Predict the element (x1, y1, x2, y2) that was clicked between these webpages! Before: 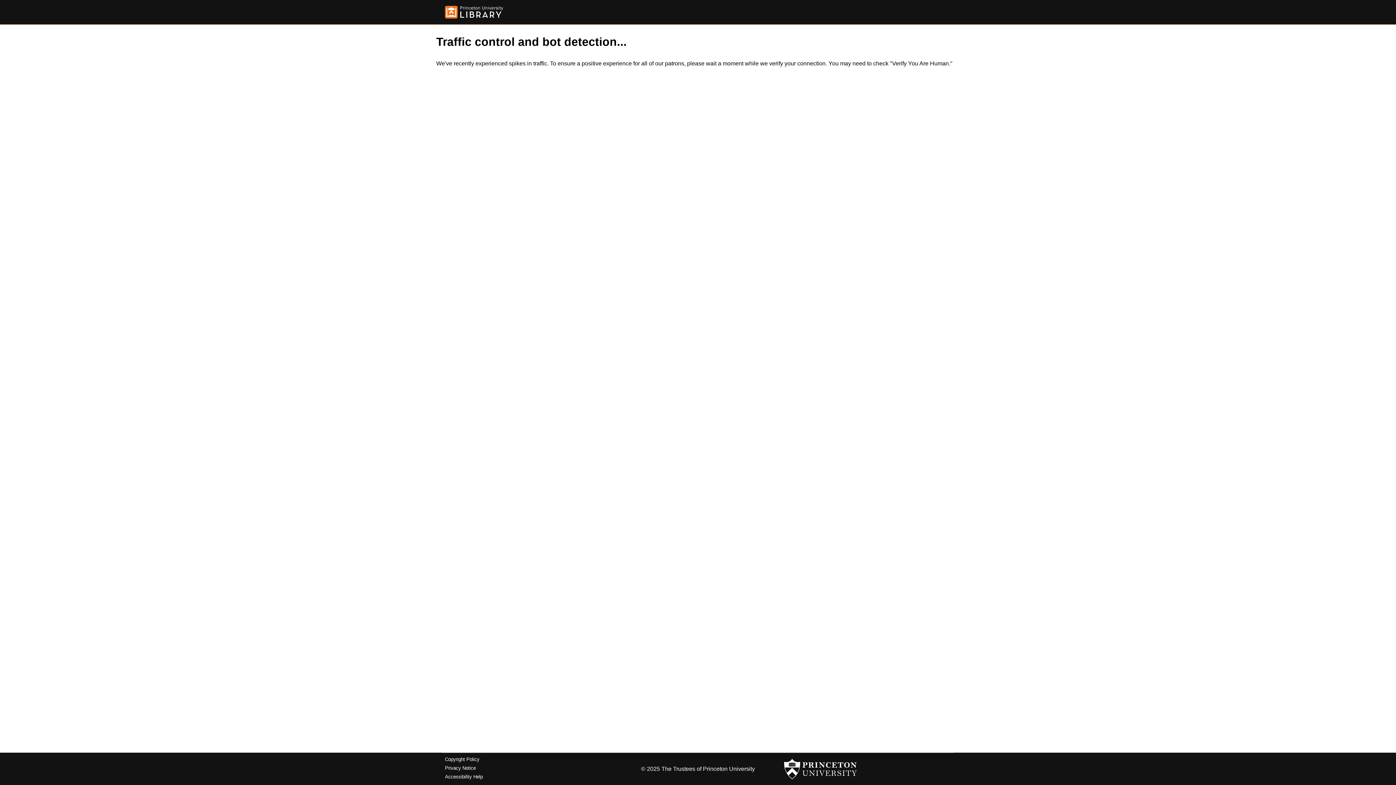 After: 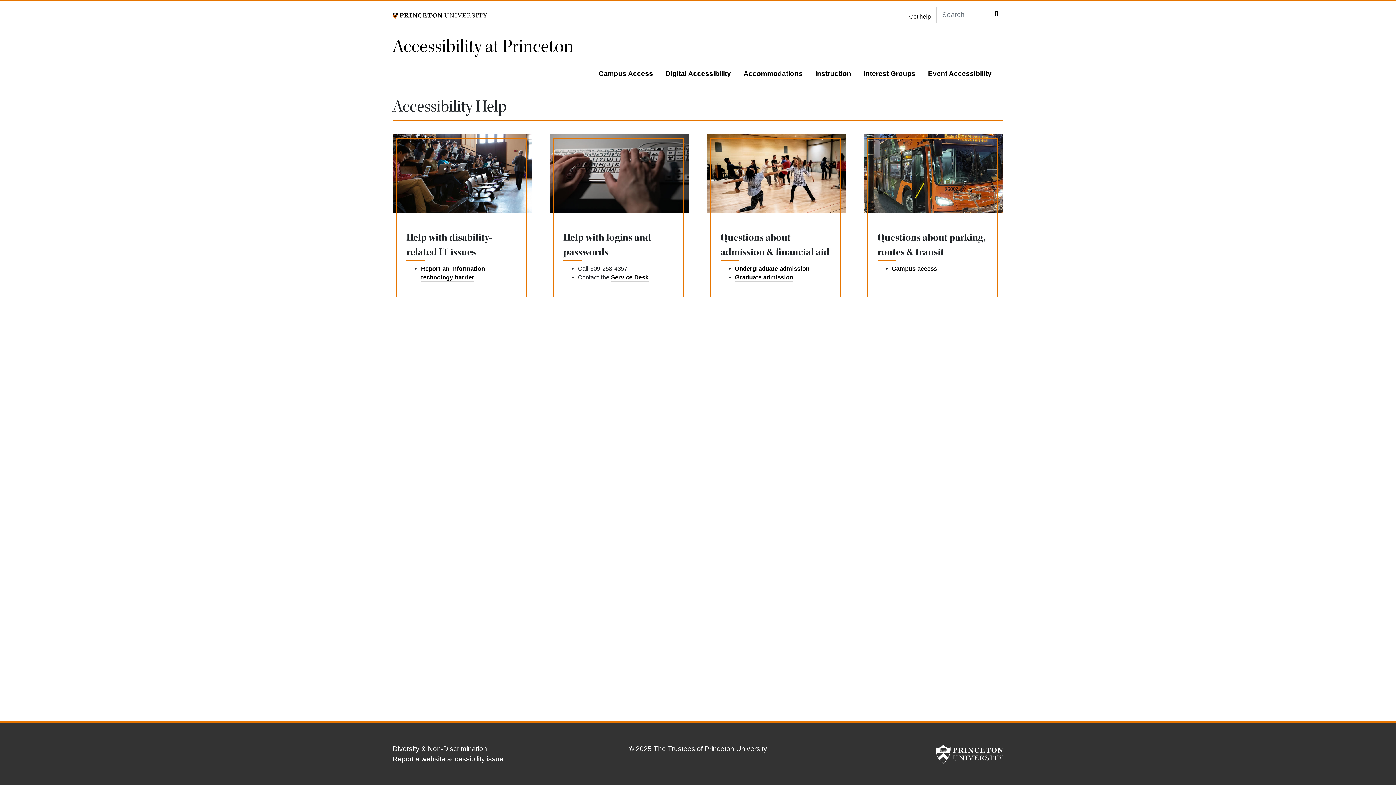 Action: label: Accessibility Help bbox: (445, 774, 482, 779)